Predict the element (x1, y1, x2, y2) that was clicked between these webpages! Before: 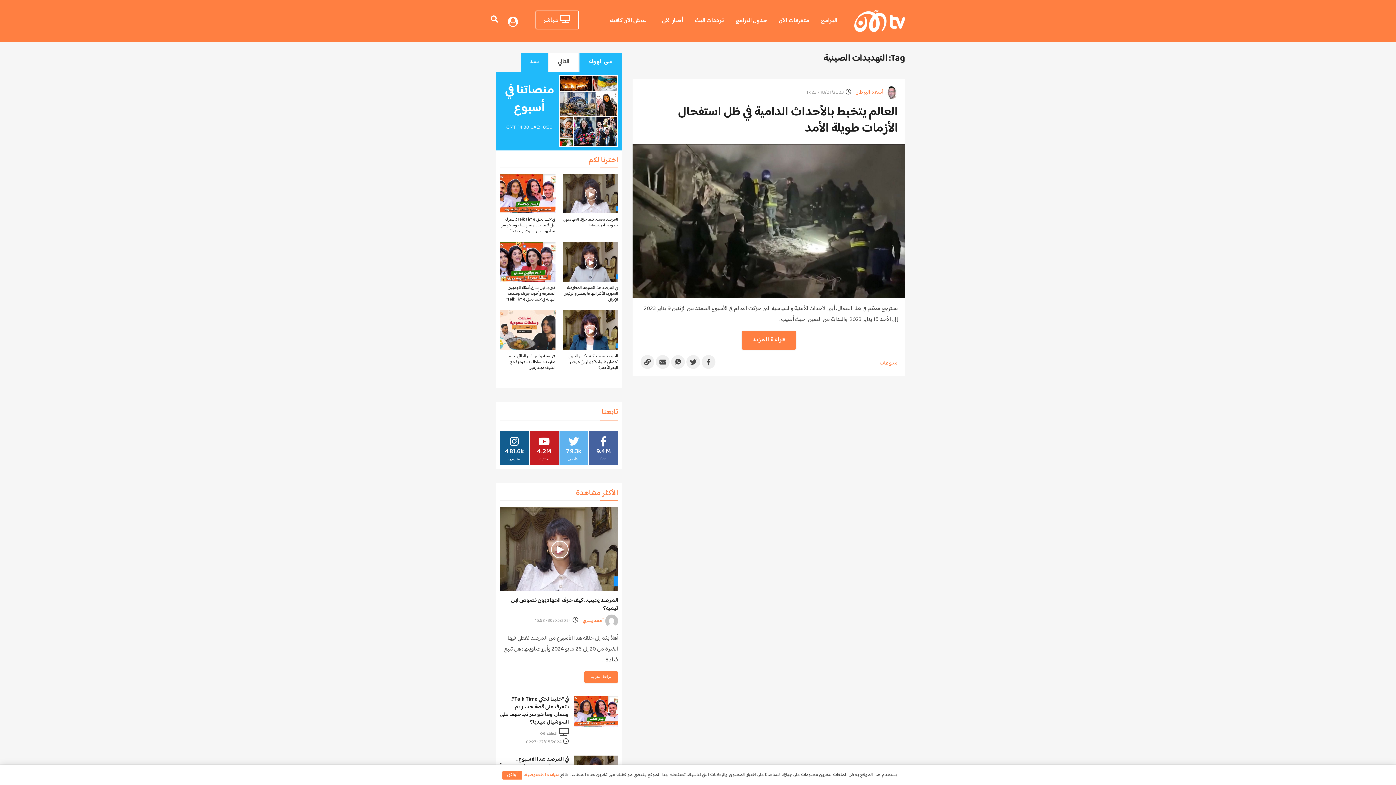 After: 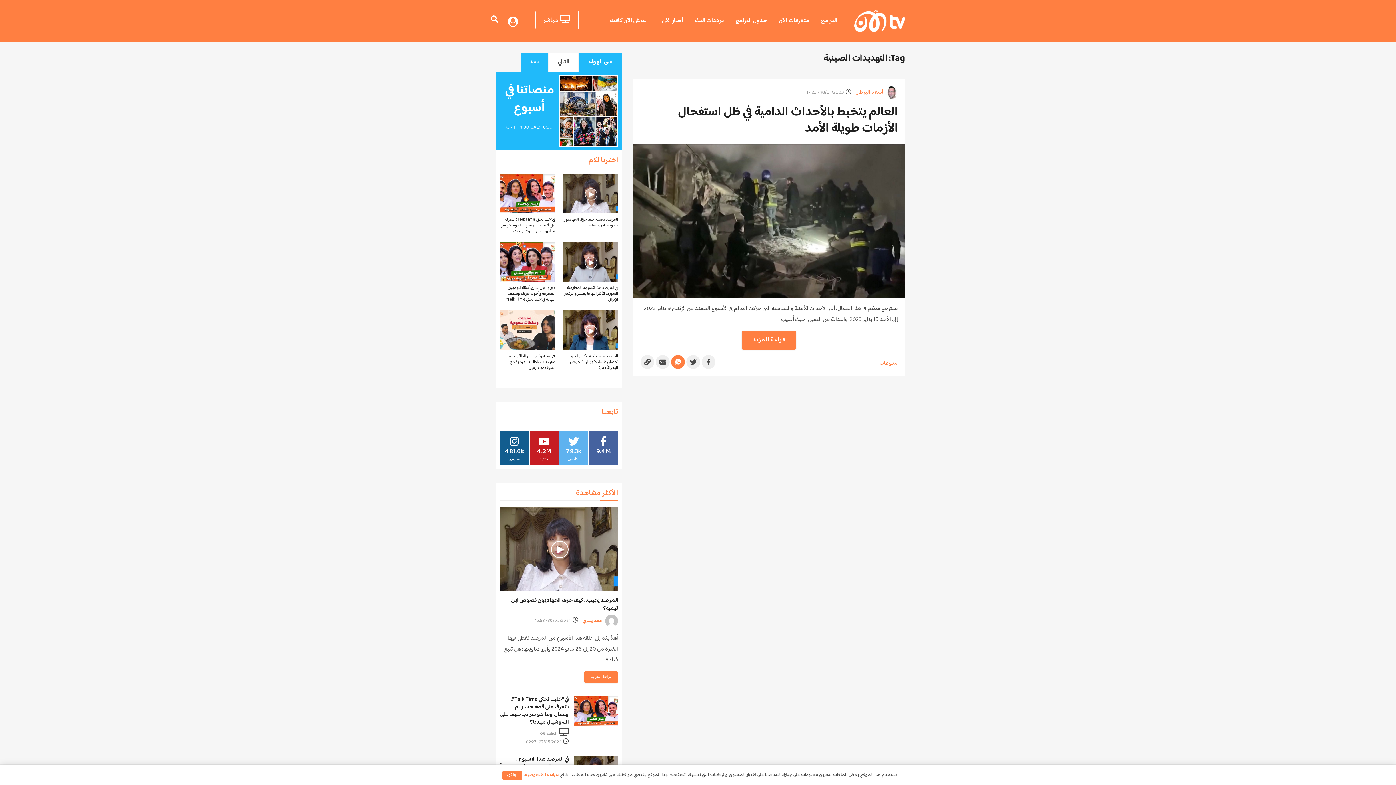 Action: bbox: (671, 355, 685, 368)